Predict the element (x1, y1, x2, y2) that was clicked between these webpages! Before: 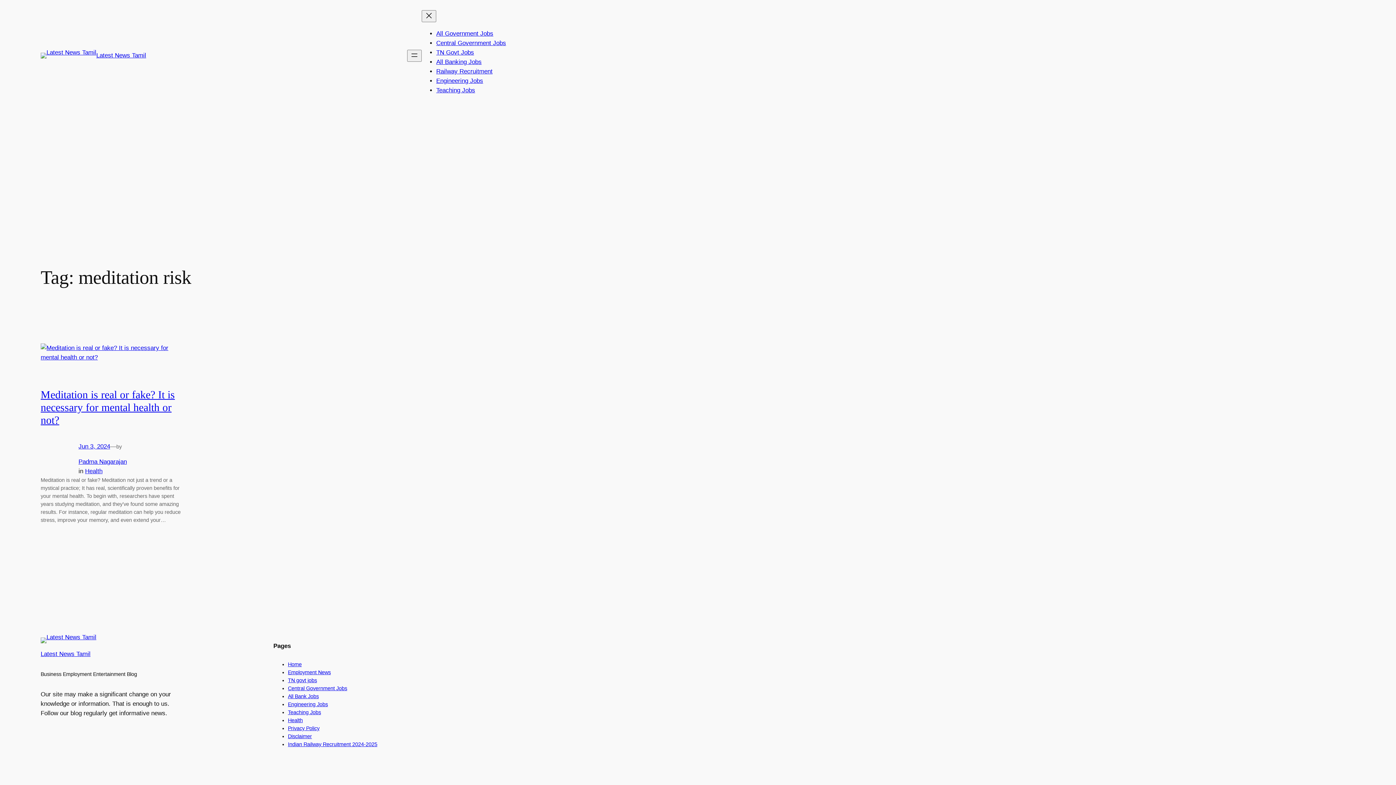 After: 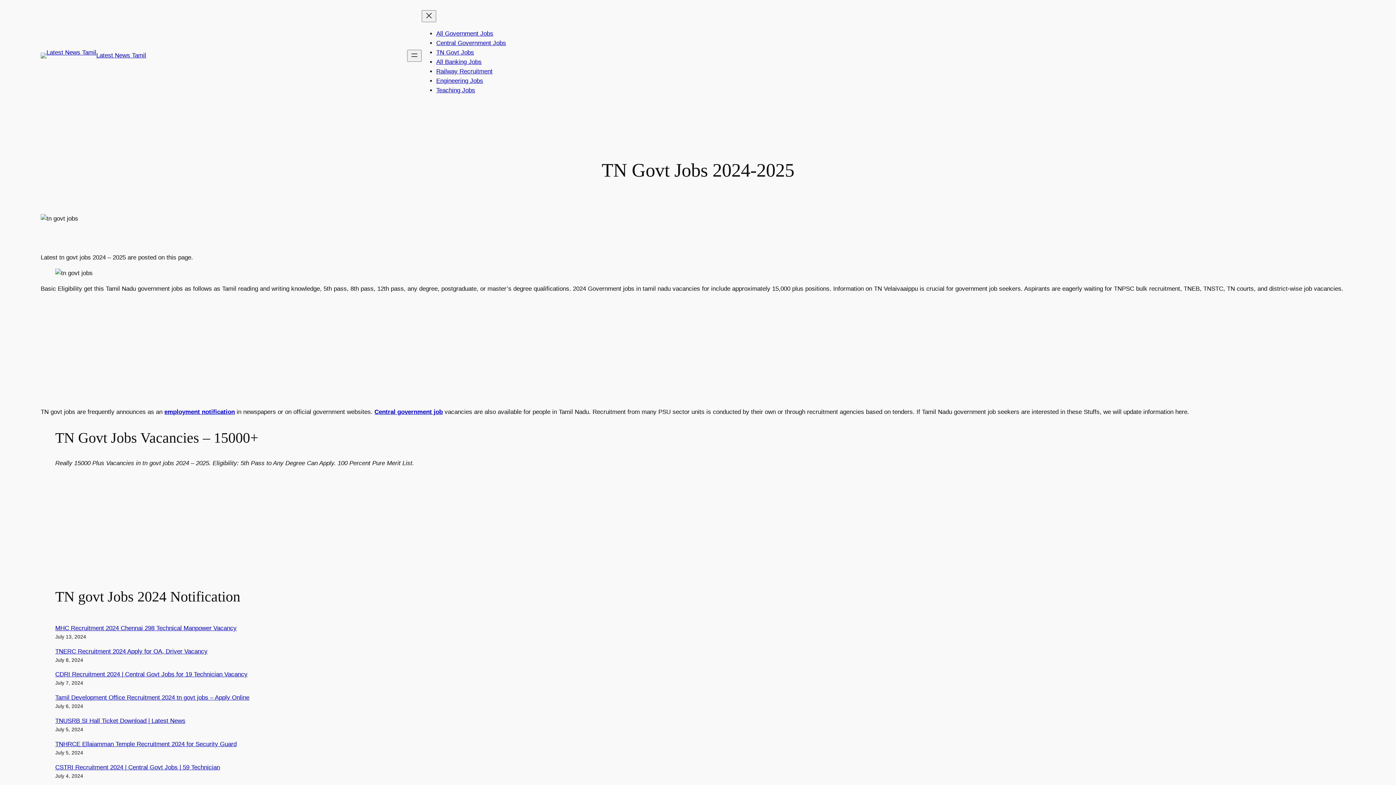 Action: label: TN Govt Jobs bbox: (436, 49, 474, 55)